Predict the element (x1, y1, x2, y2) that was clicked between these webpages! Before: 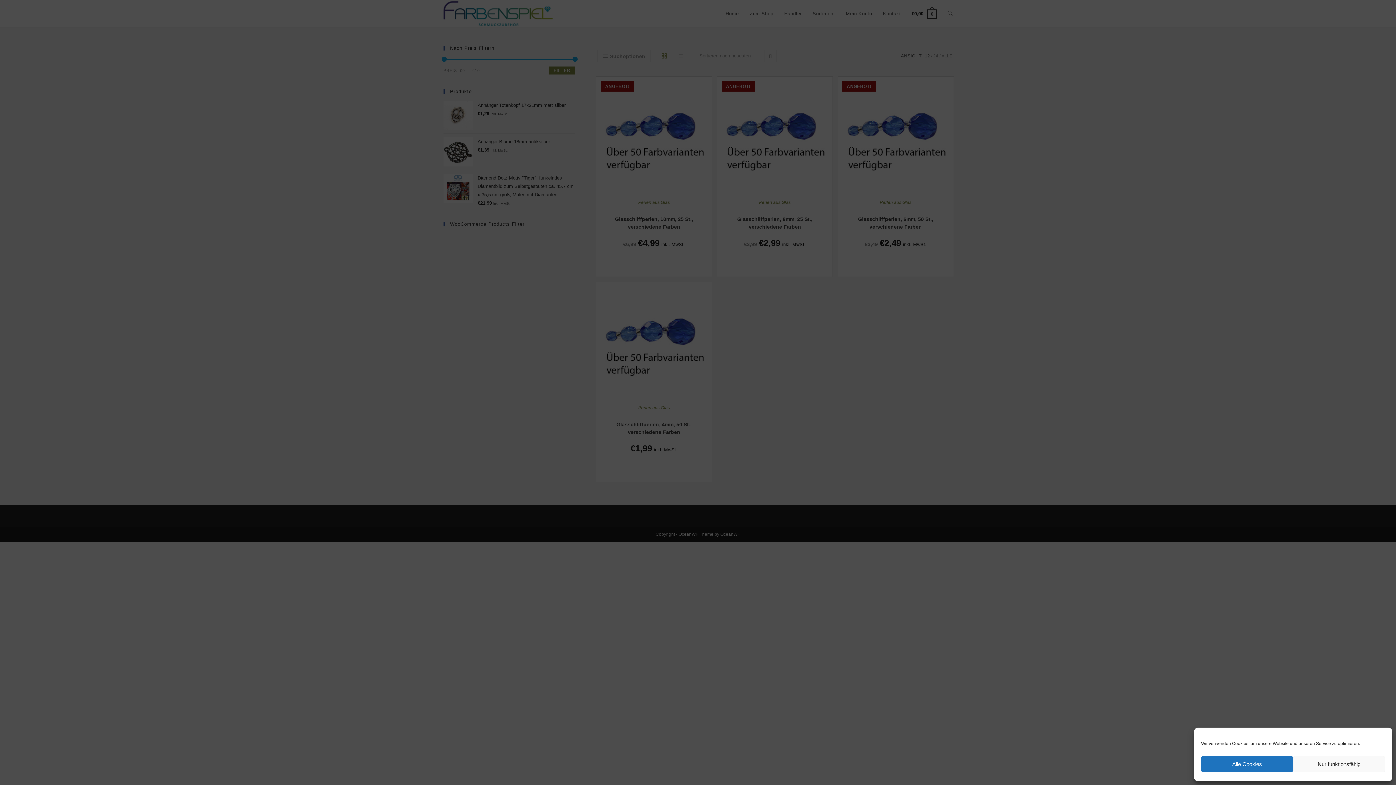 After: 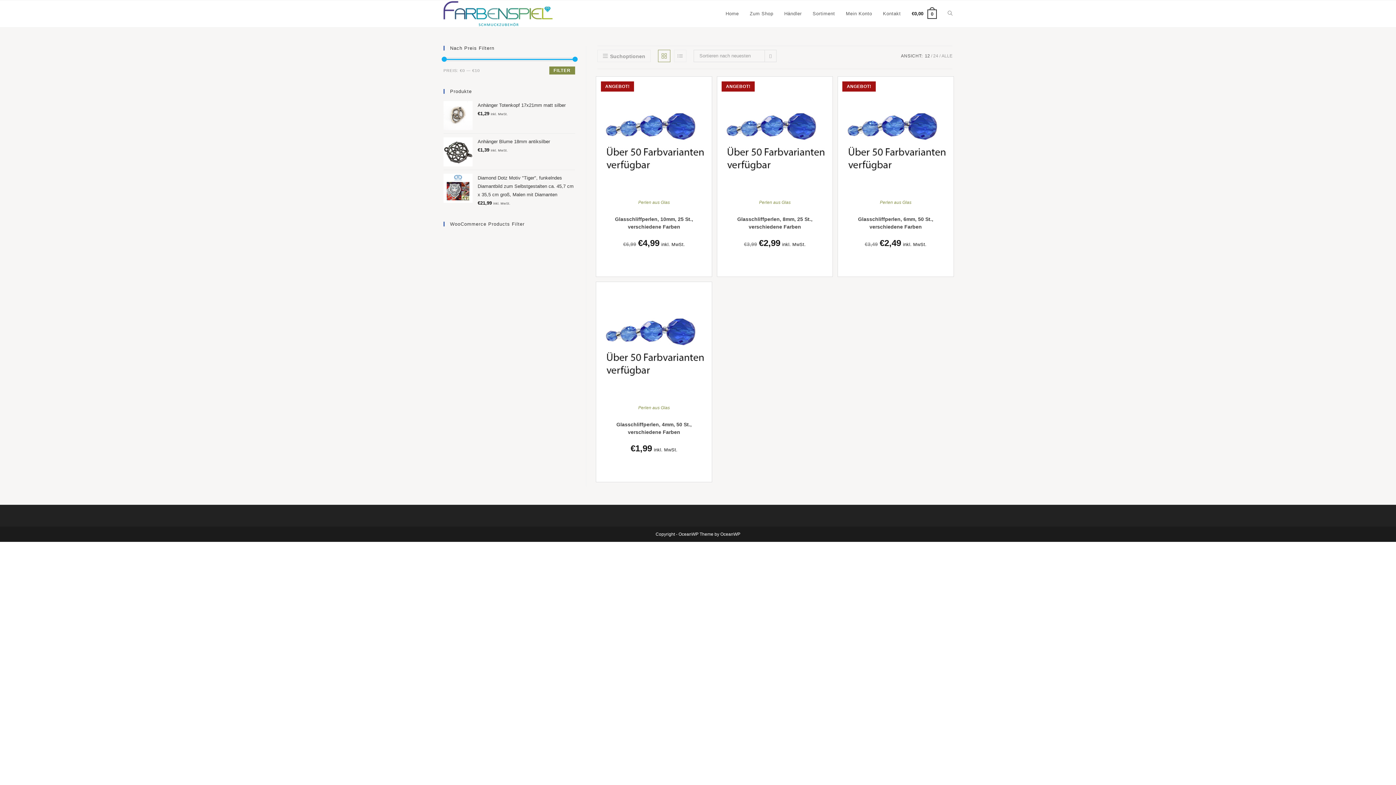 Action: bbox: (1293, 756, 1385, 772) label: Nur funktionsfähig